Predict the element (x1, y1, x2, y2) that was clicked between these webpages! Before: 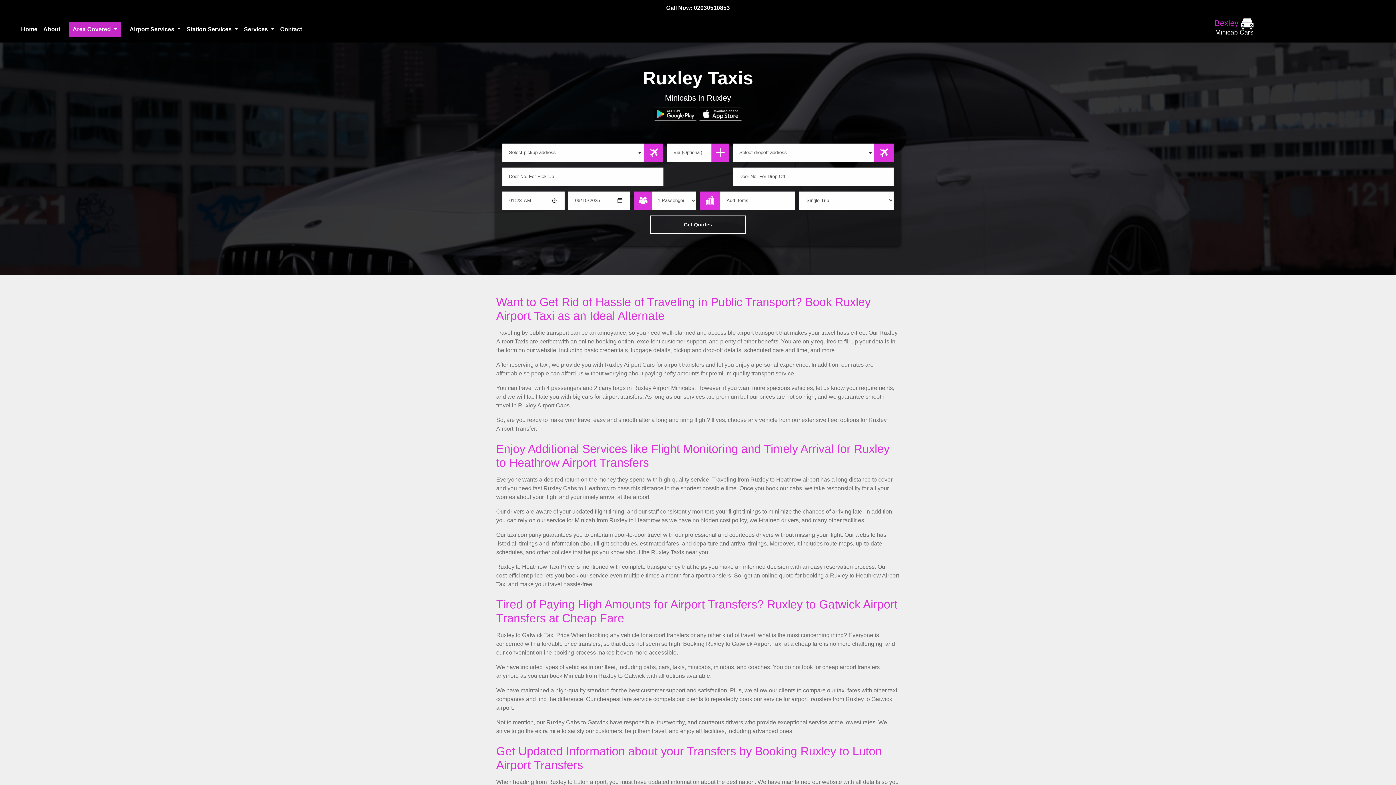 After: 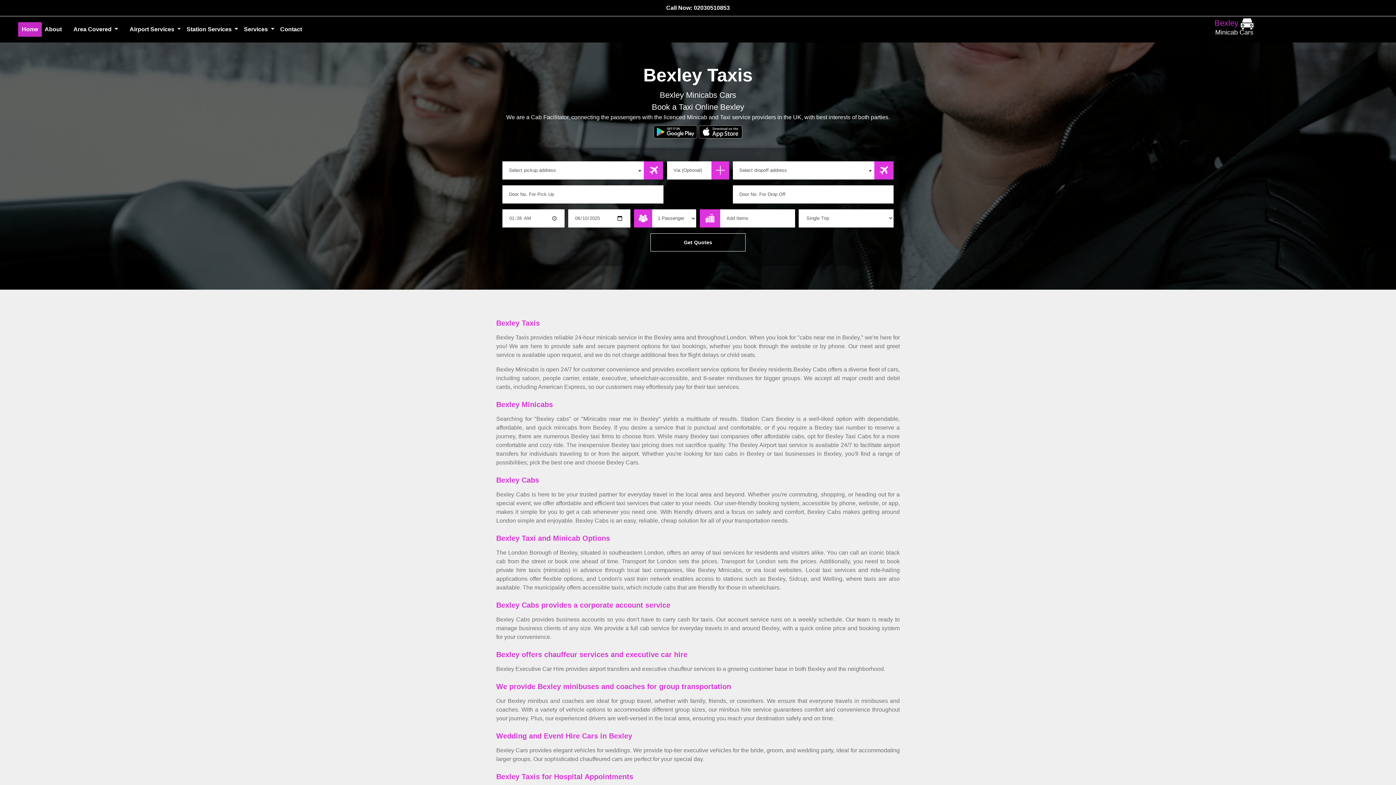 Action: label: Home bbox: (18, 22, 40, 36)